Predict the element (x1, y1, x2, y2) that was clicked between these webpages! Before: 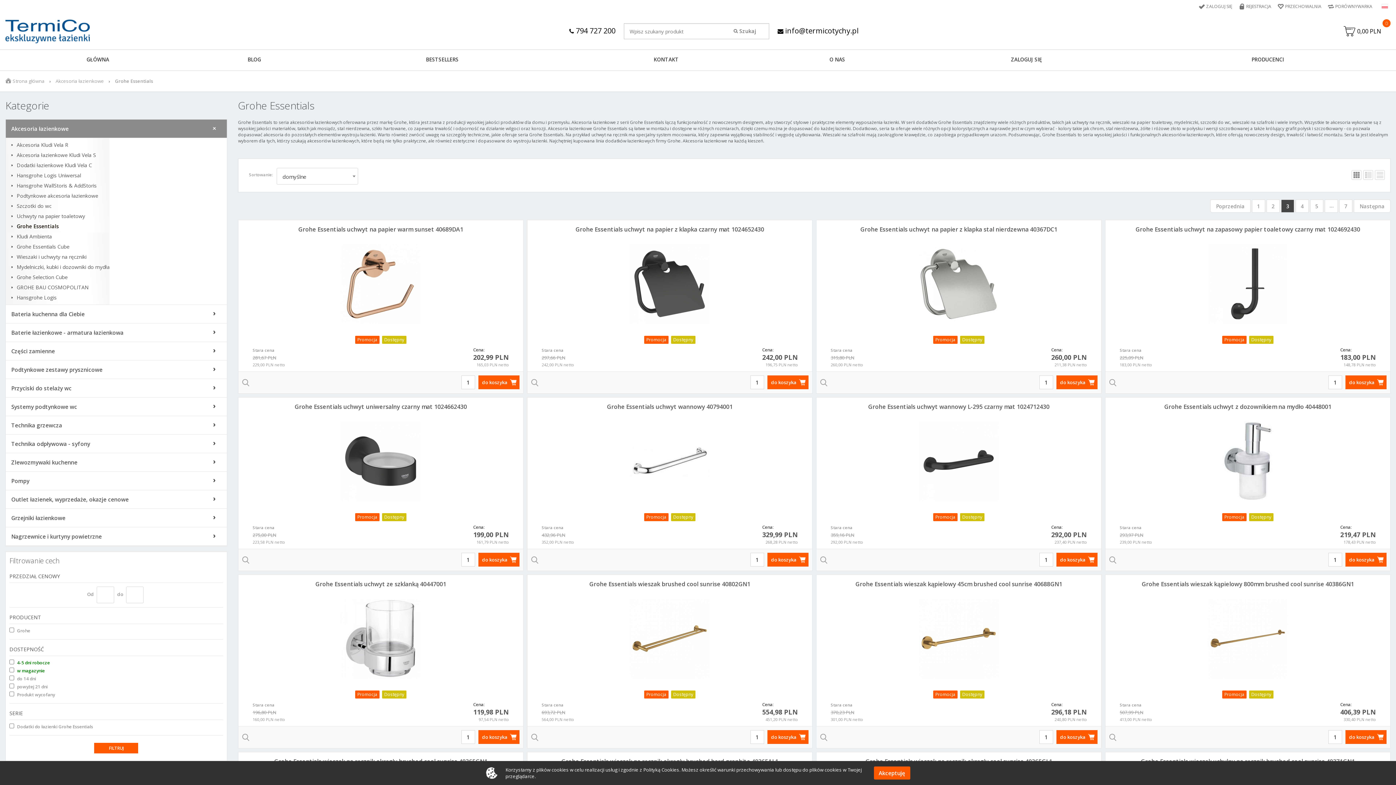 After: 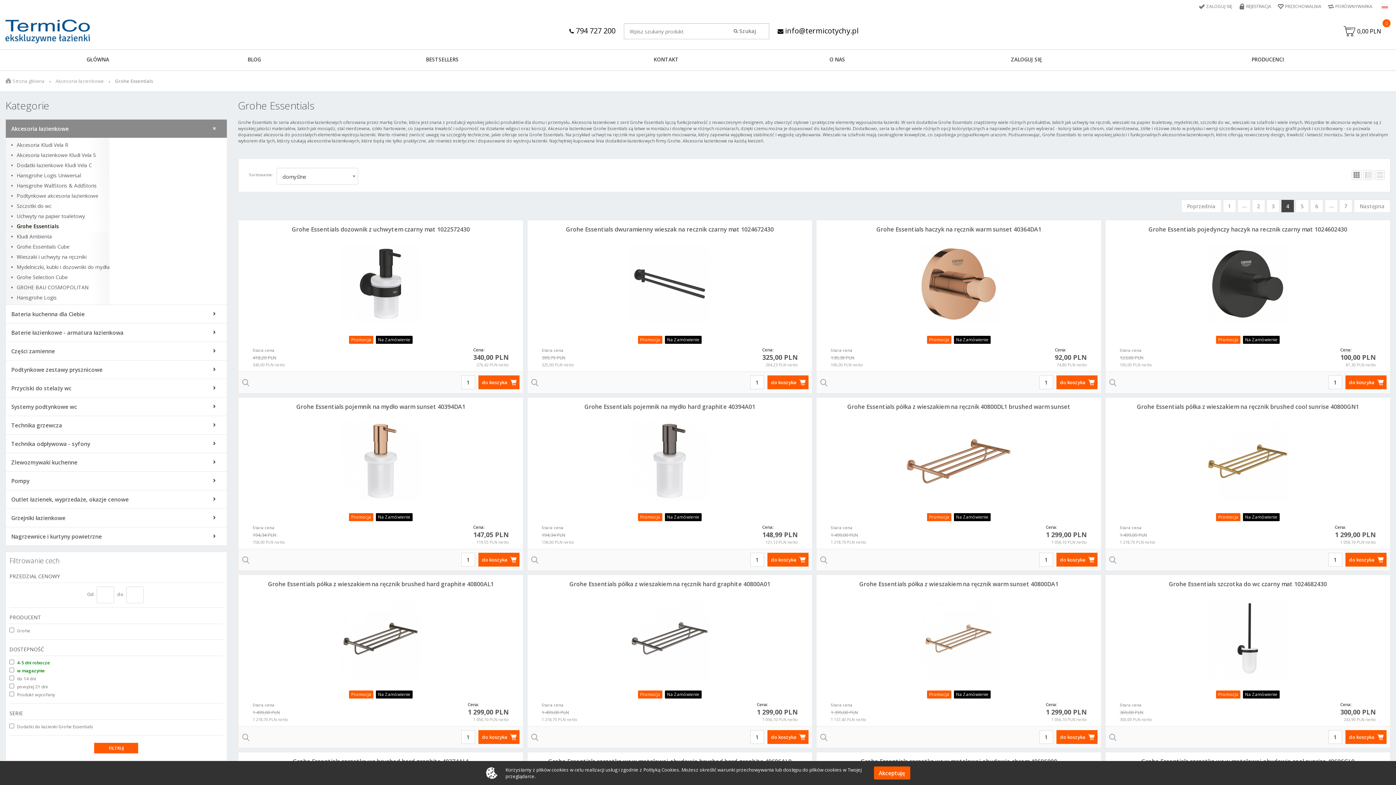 Action: label: 4 bbox: (1295, 199, 1309, 212)